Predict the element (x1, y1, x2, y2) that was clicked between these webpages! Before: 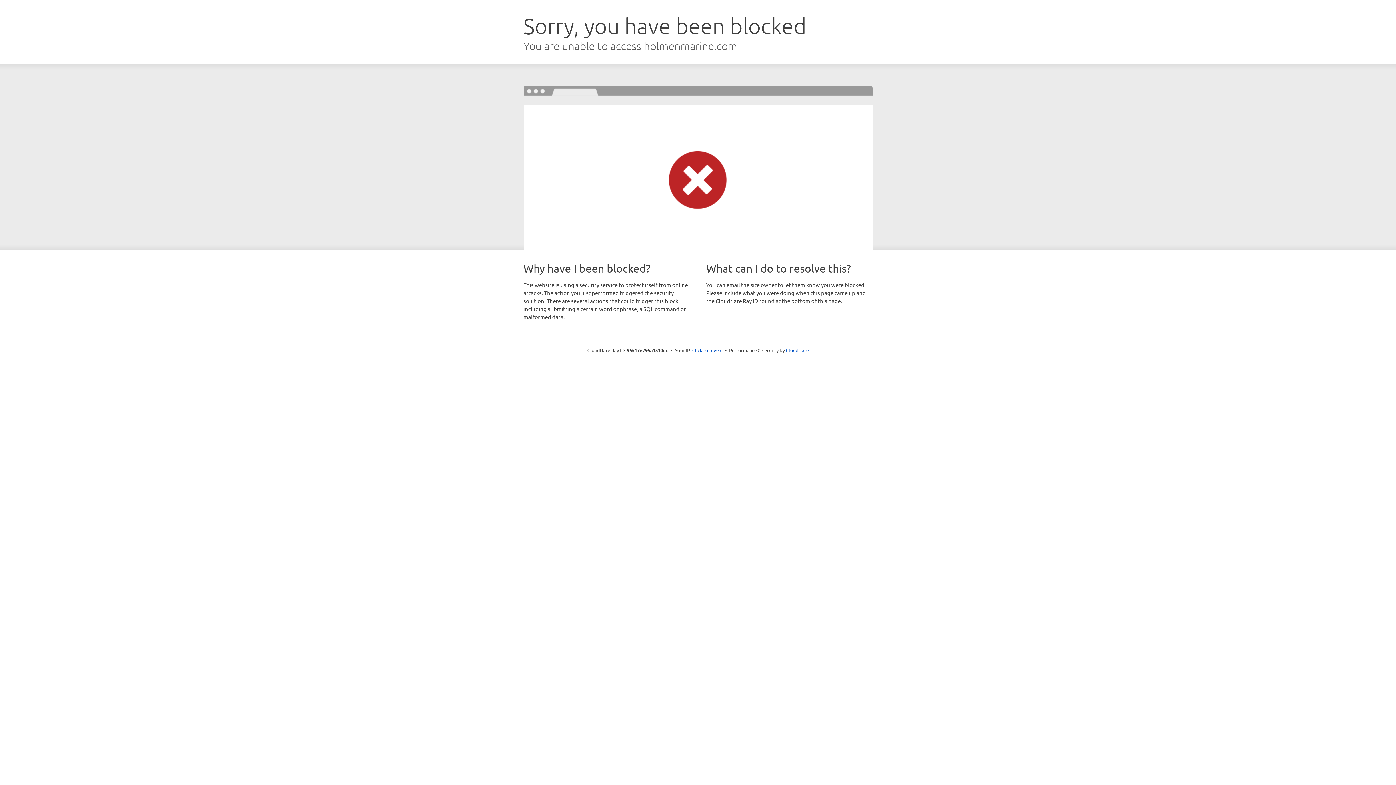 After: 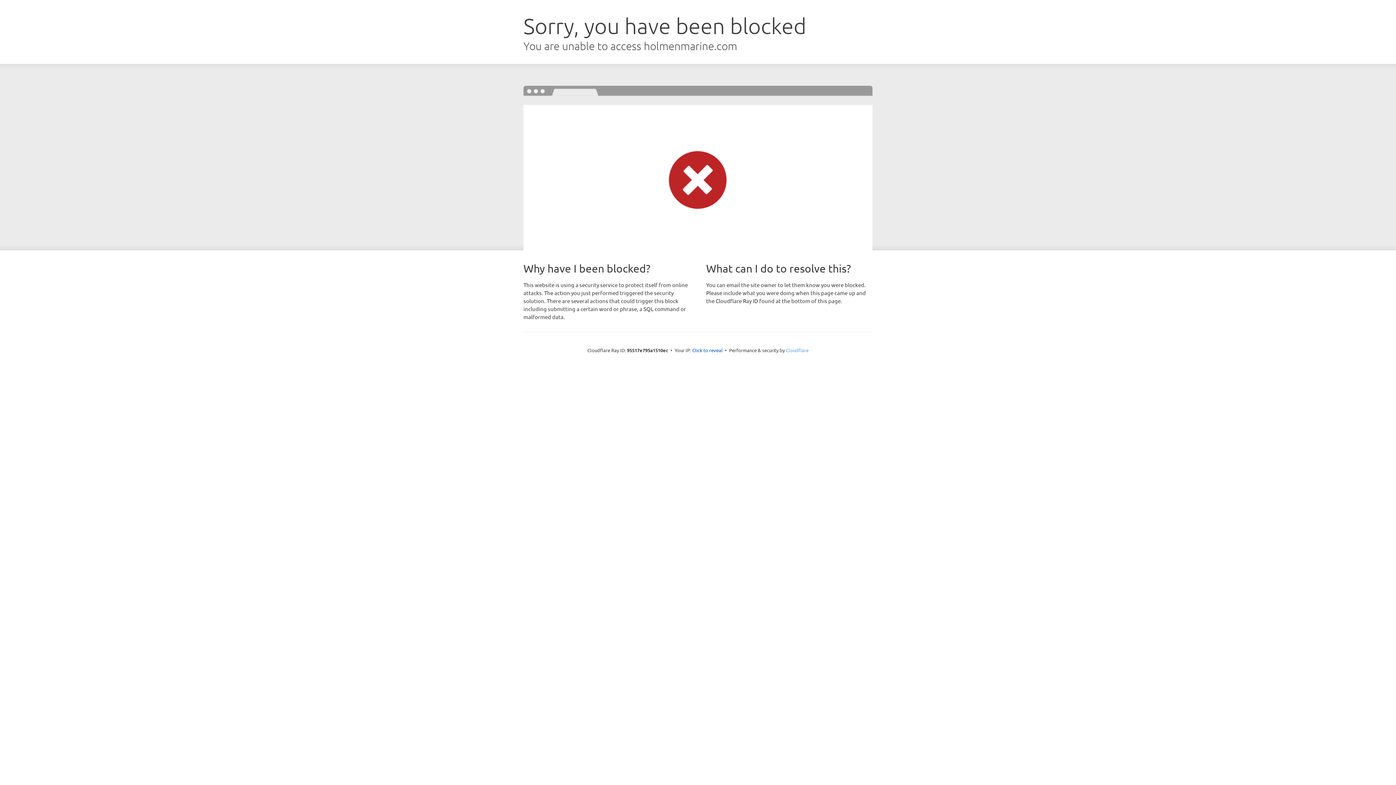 Action: label: Cloudflare bbox: (786, 347, 808, 353)